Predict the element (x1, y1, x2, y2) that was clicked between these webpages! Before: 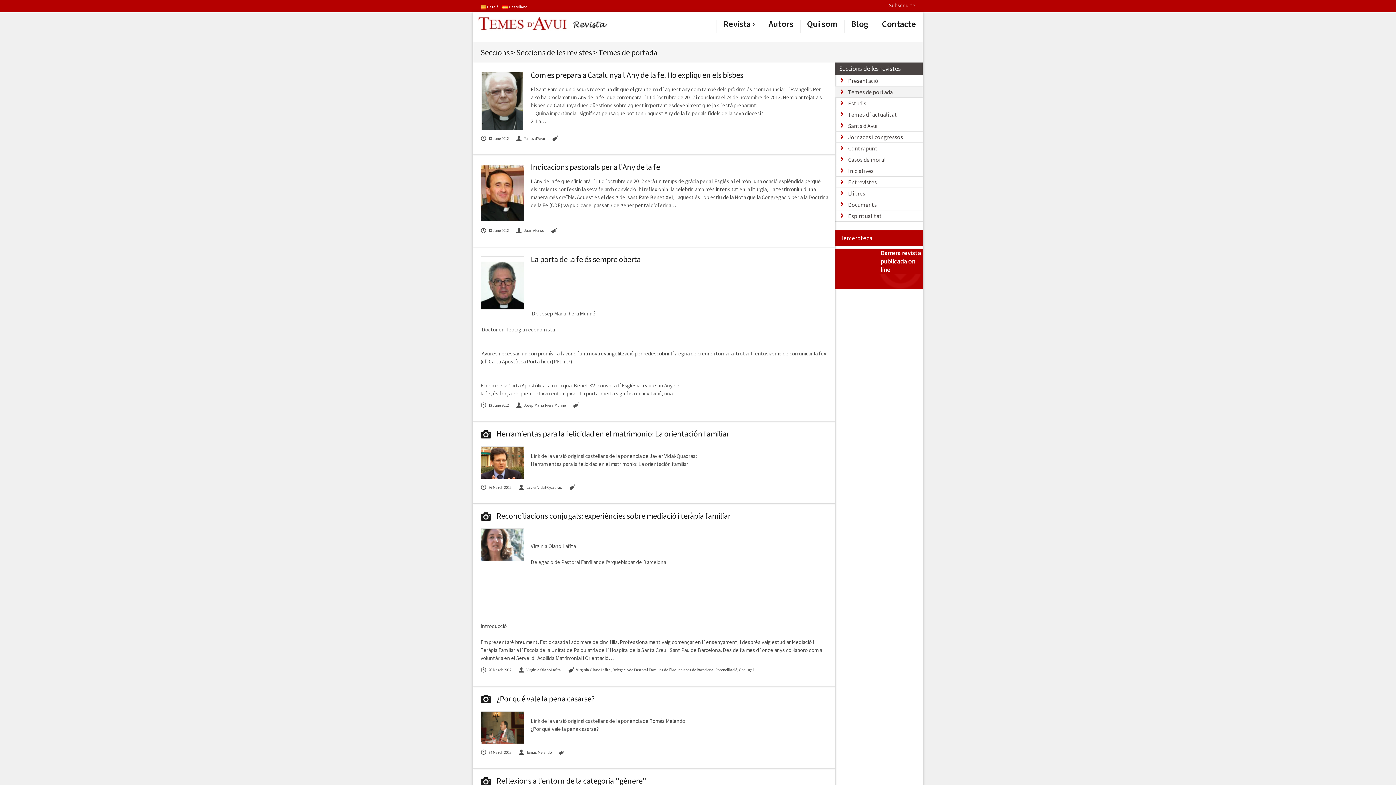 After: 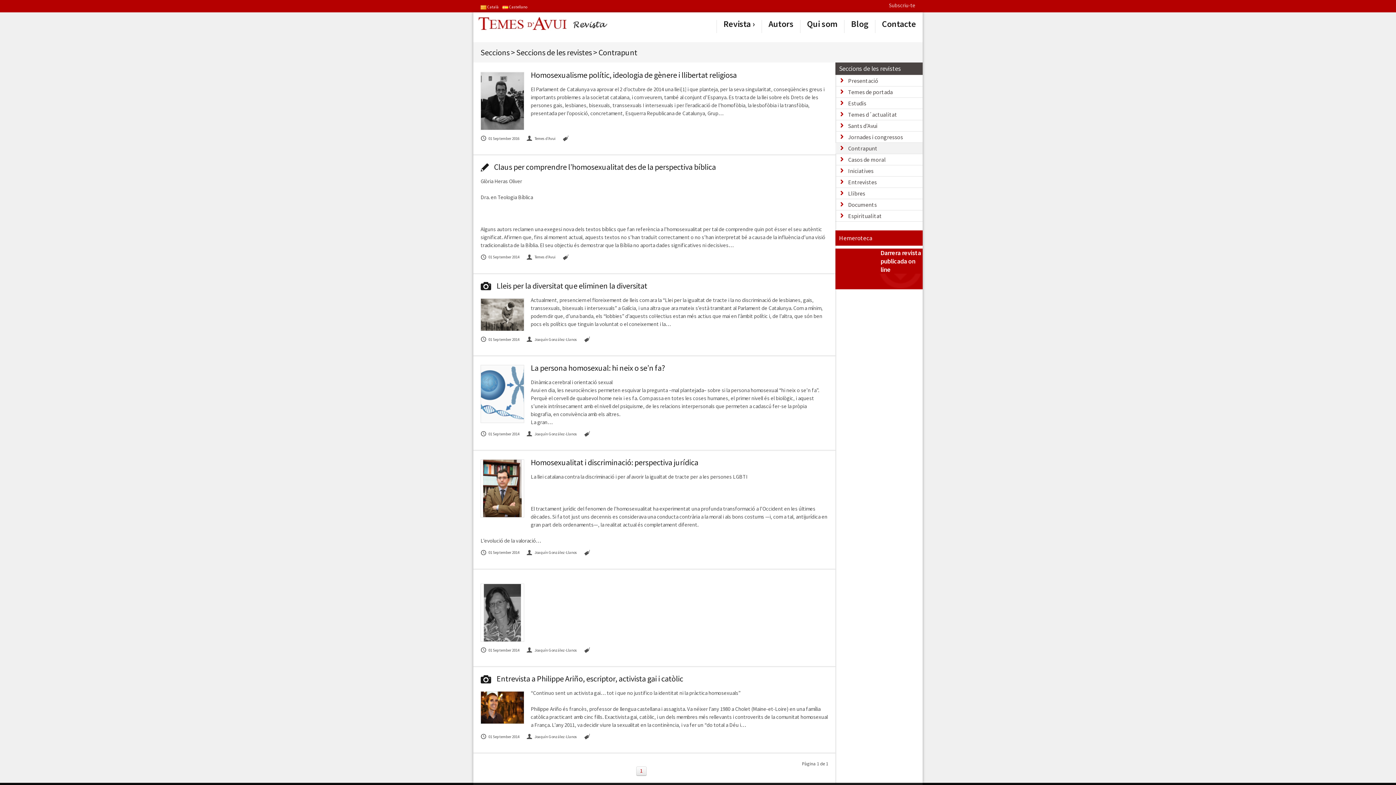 Action: bbox: (835, 142, 922, 153) label: Contrapunt